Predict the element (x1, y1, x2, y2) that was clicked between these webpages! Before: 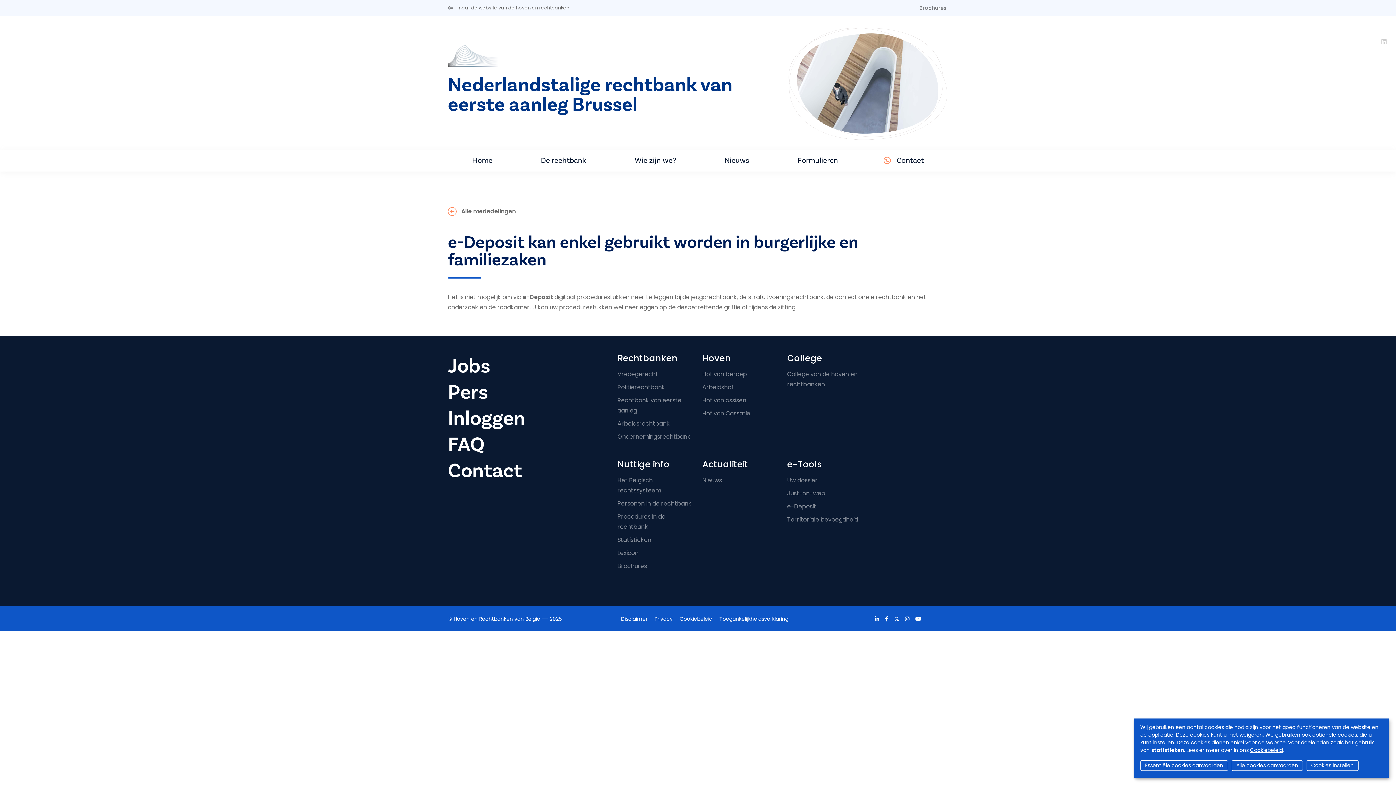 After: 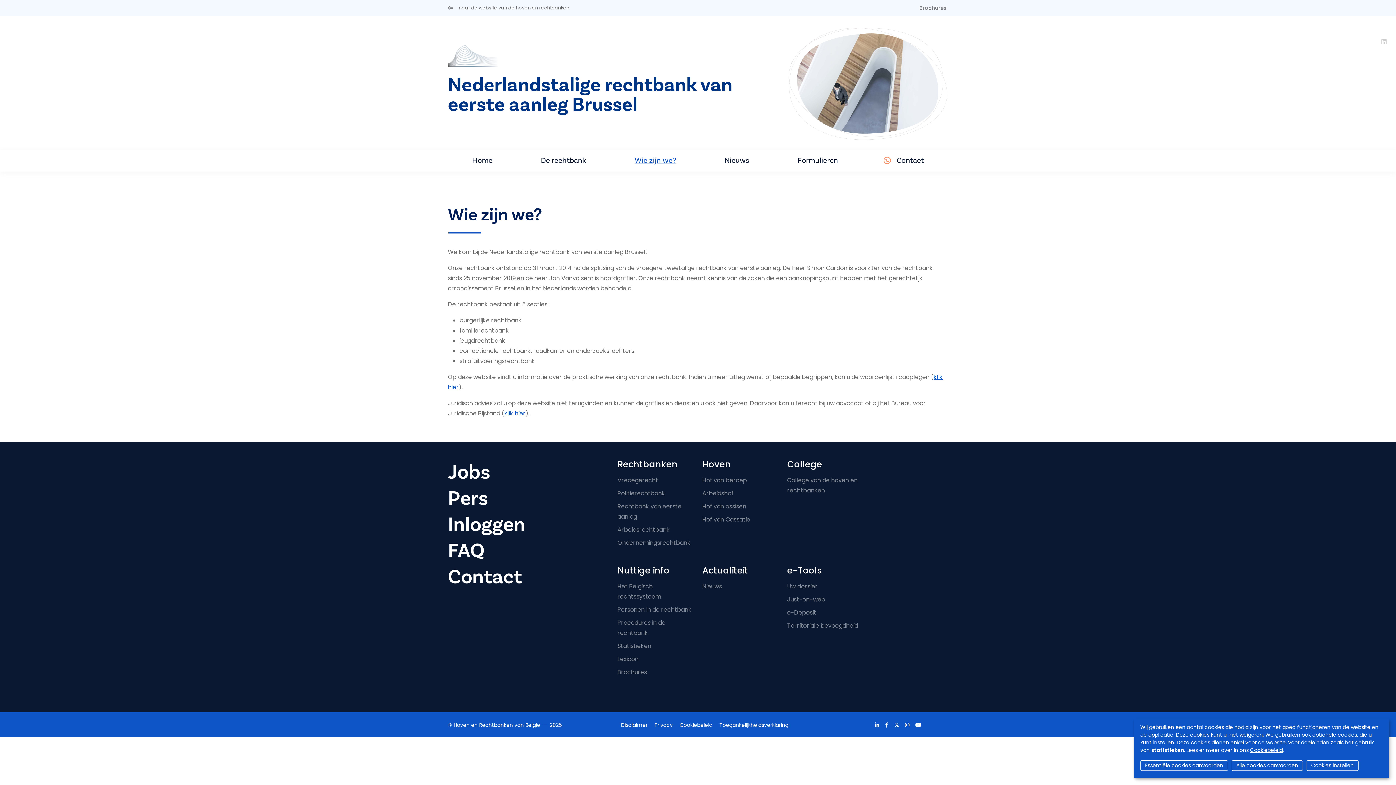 Action: label: Wie zijn we? bbox: (610, 152, 700, 168)